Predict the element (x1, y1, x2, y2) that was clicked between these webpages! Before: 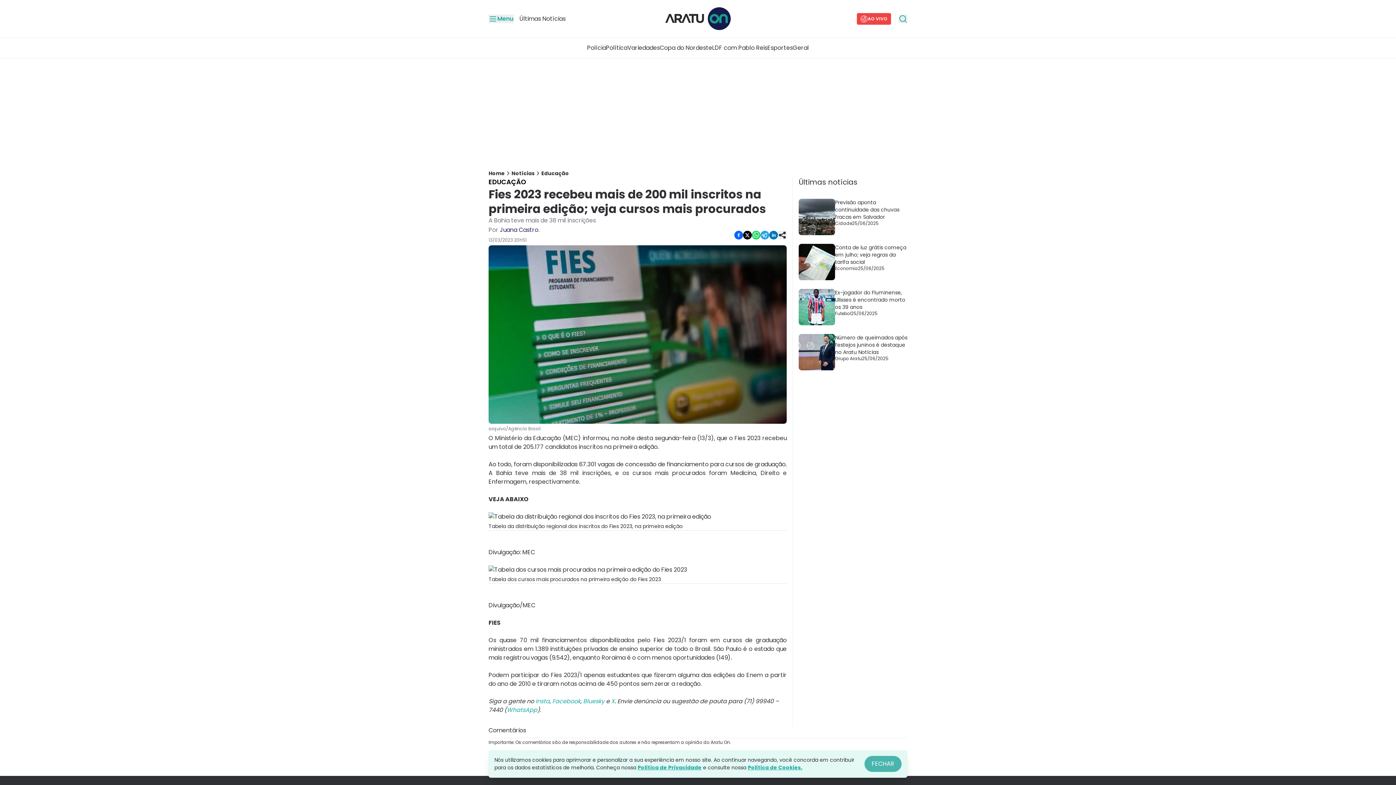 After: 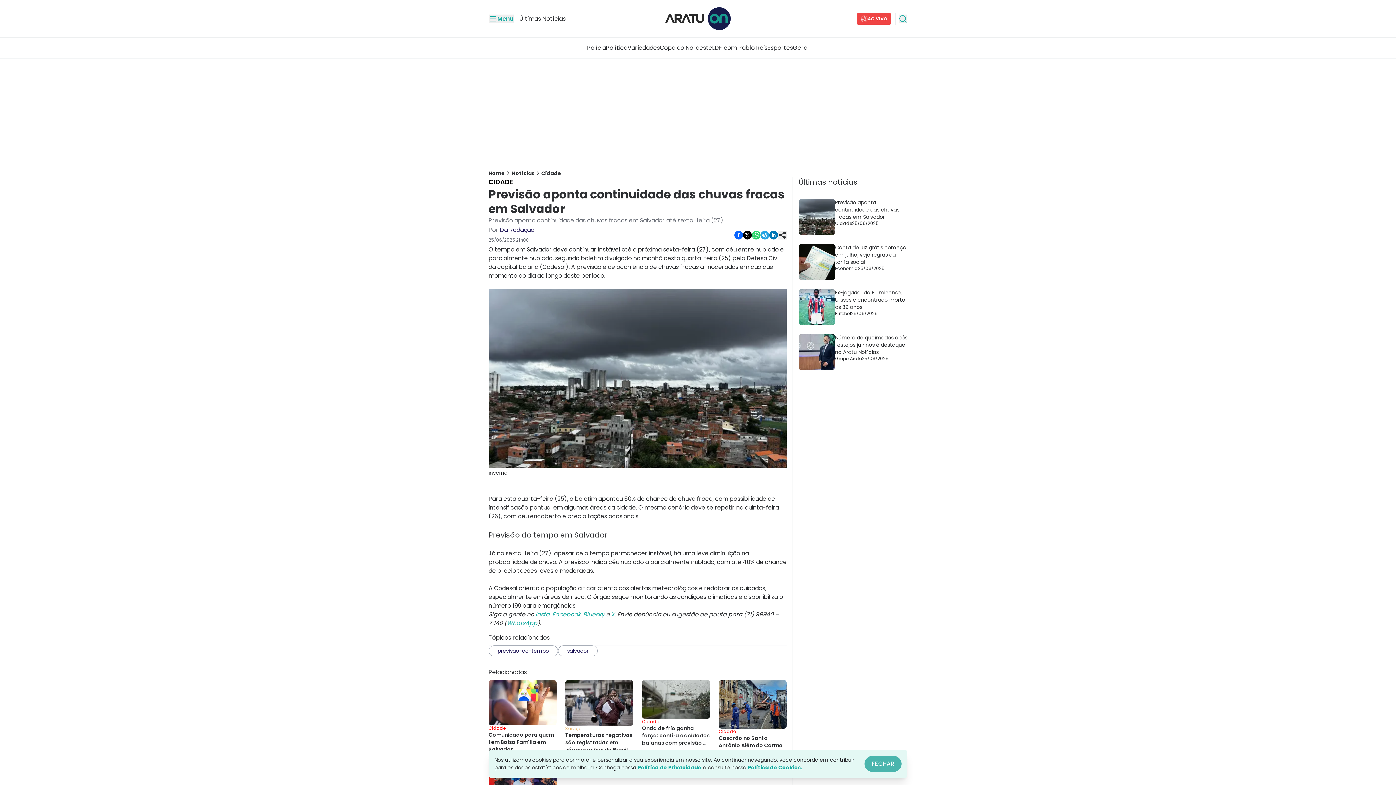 Action: bbox: (835, 199, 907, 220) label: Previsão aponta continuidade das chuvas fracas em Salvador